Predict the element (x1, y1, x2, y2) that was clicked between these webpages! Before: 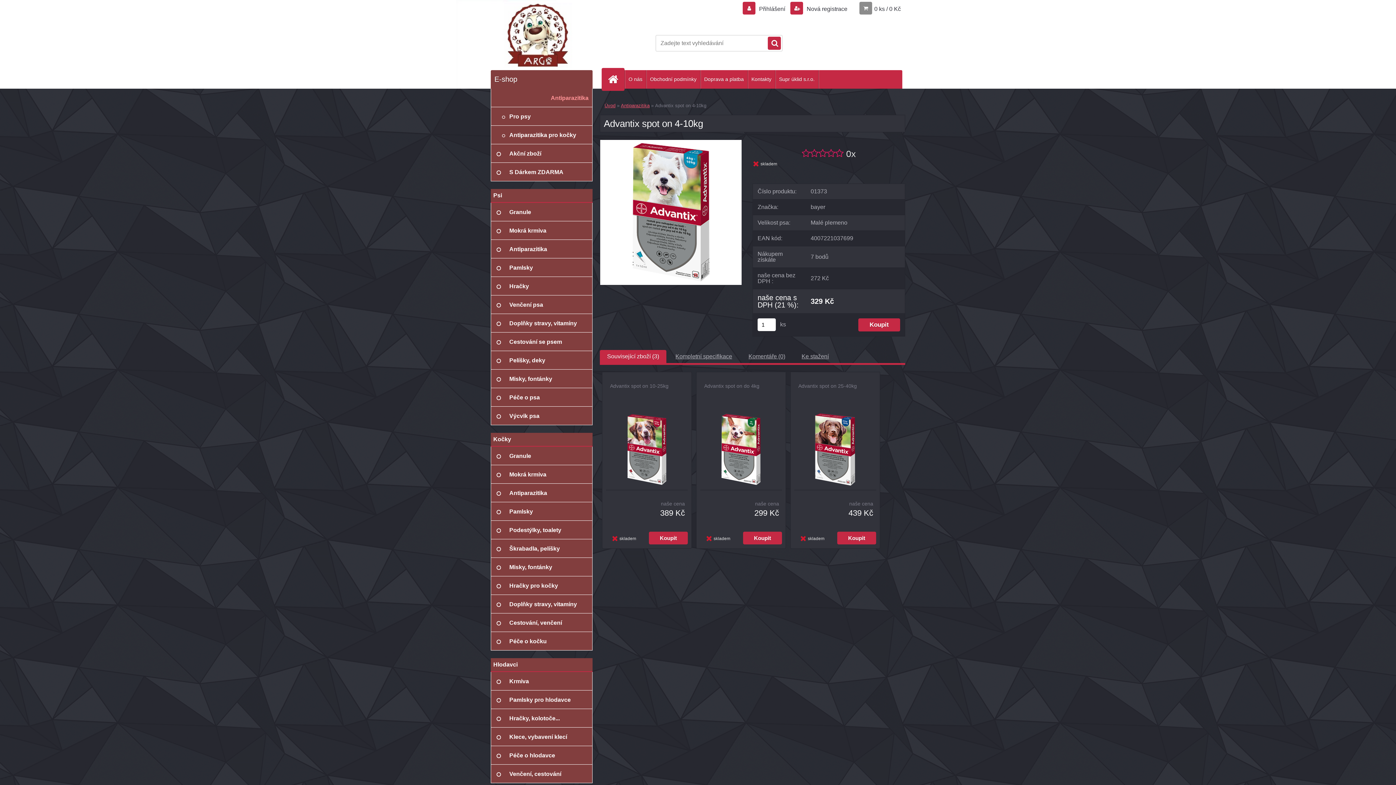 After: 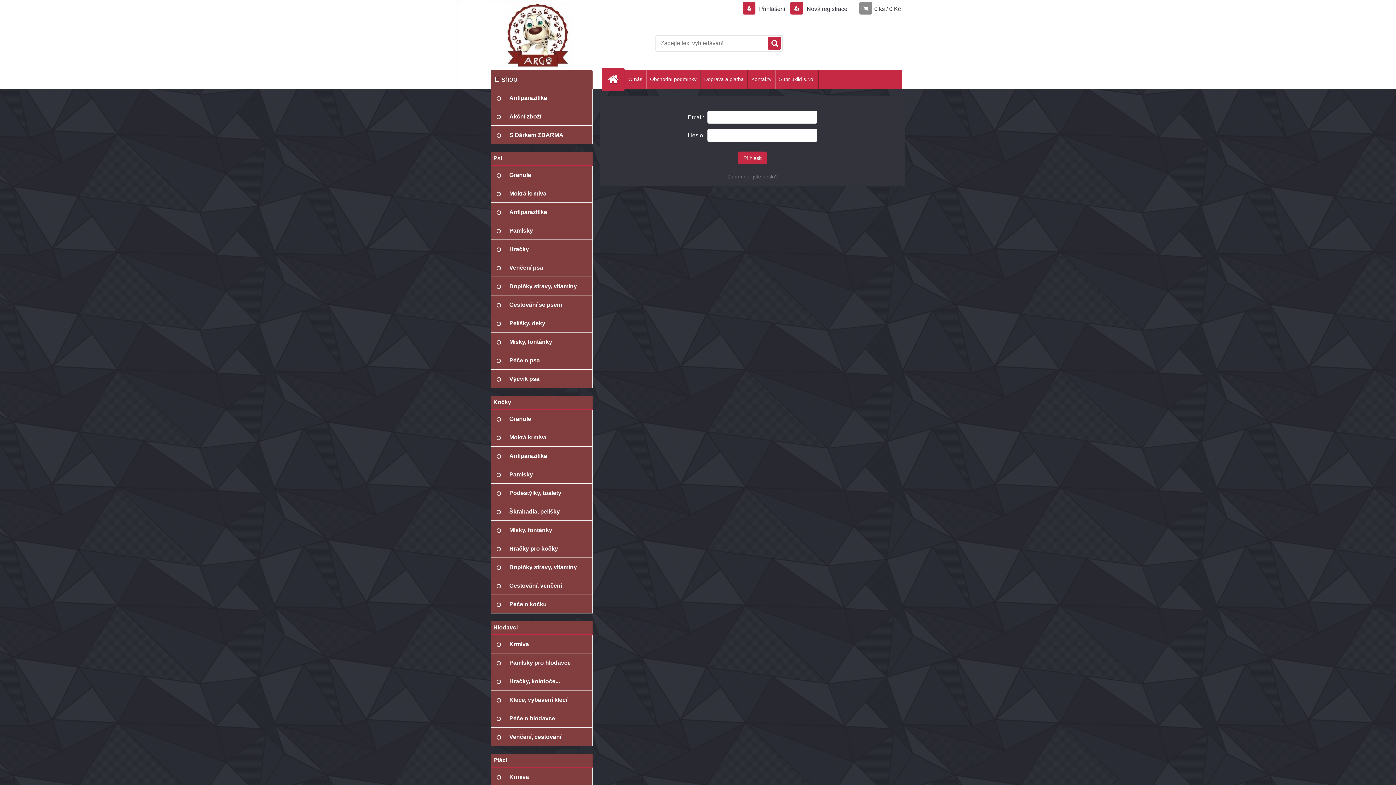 Action: bbox: (742, 5, 786, 12) label:  Přihlášení 